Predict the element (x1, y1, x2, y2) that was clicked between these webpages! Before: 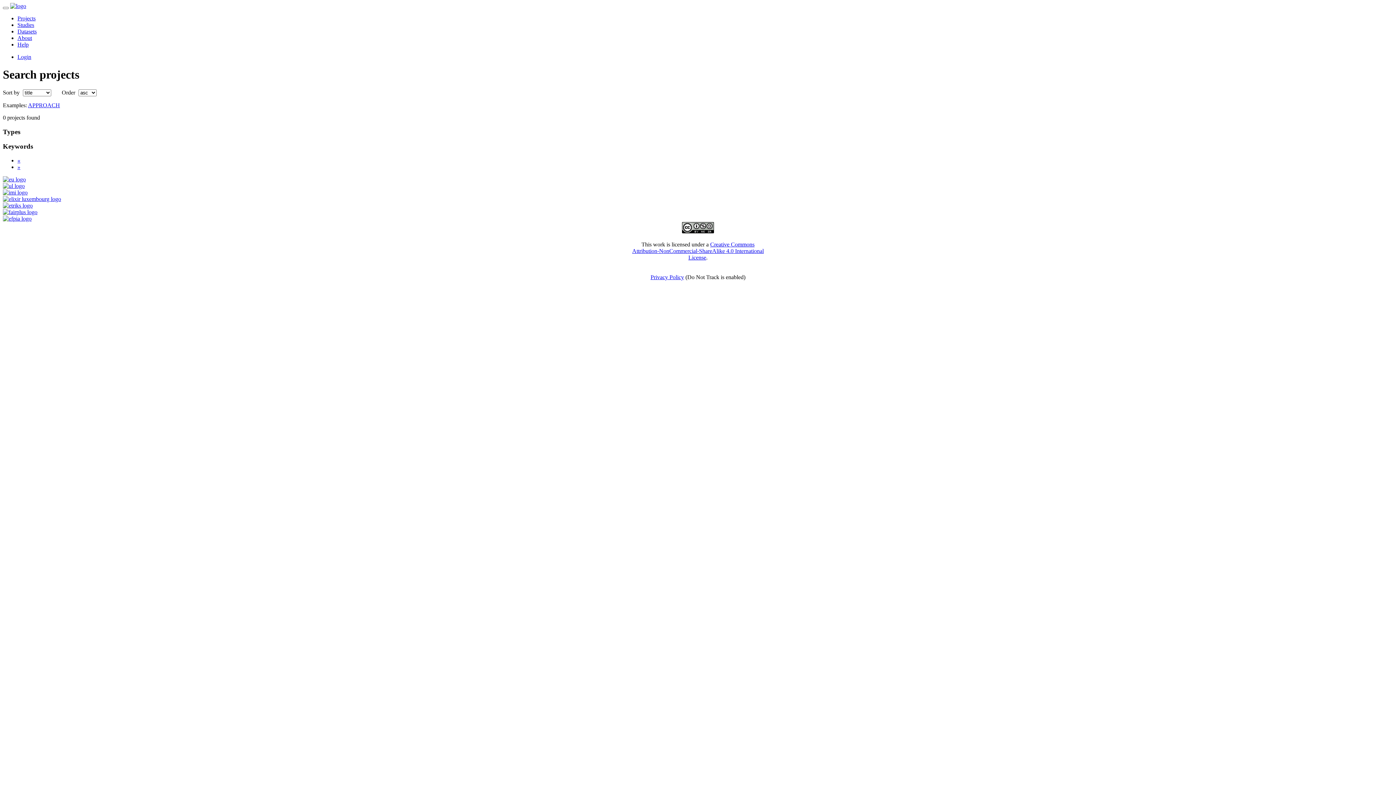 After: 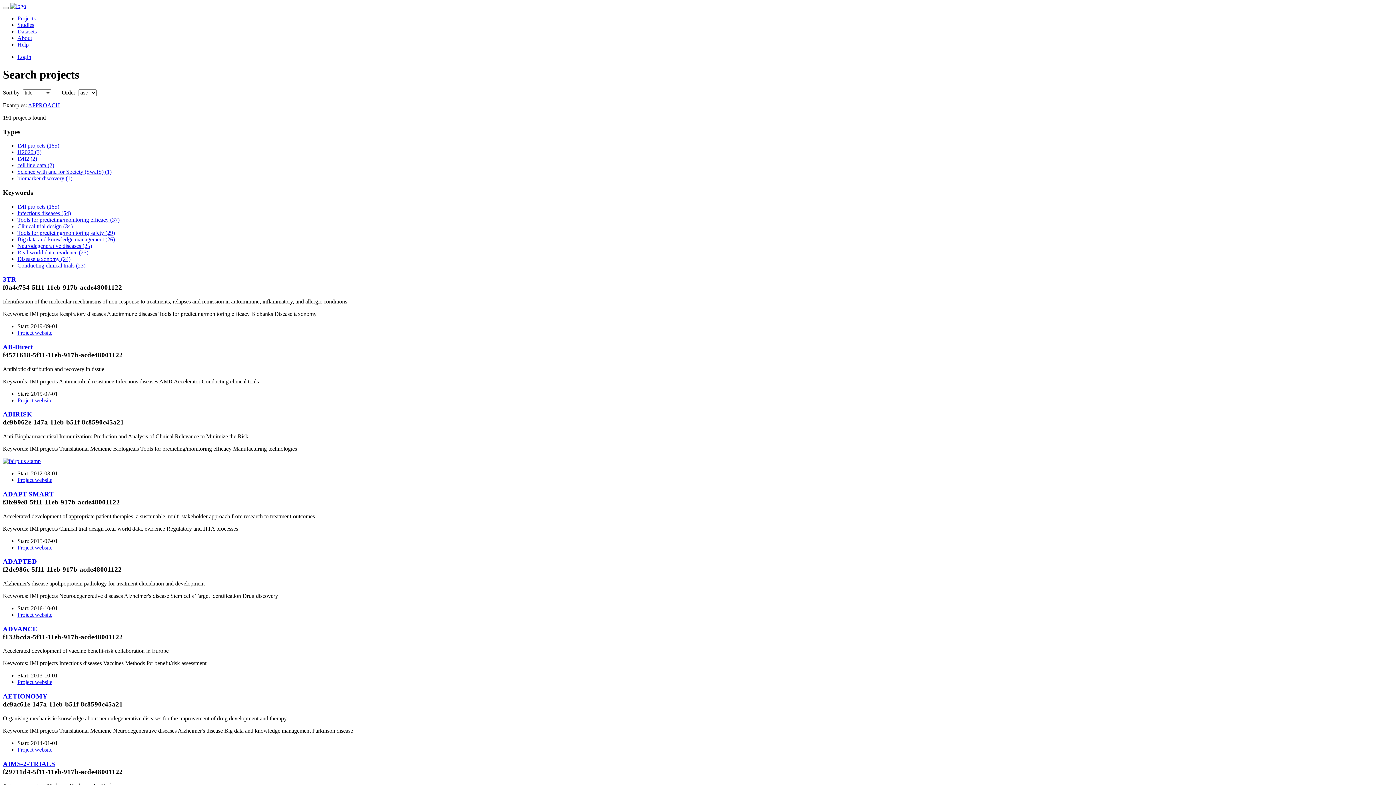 Action: label: Projects bbox: (17, 15, 35, 21)